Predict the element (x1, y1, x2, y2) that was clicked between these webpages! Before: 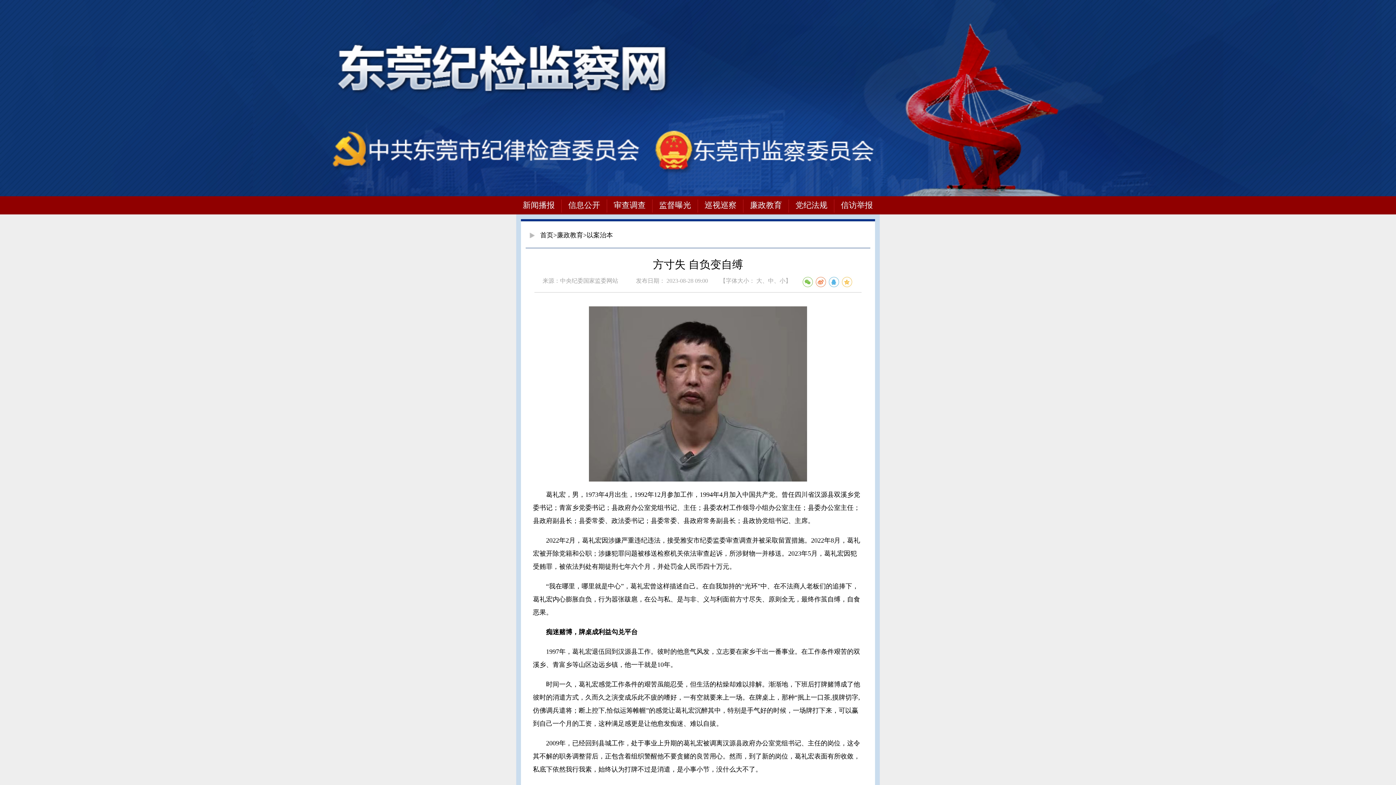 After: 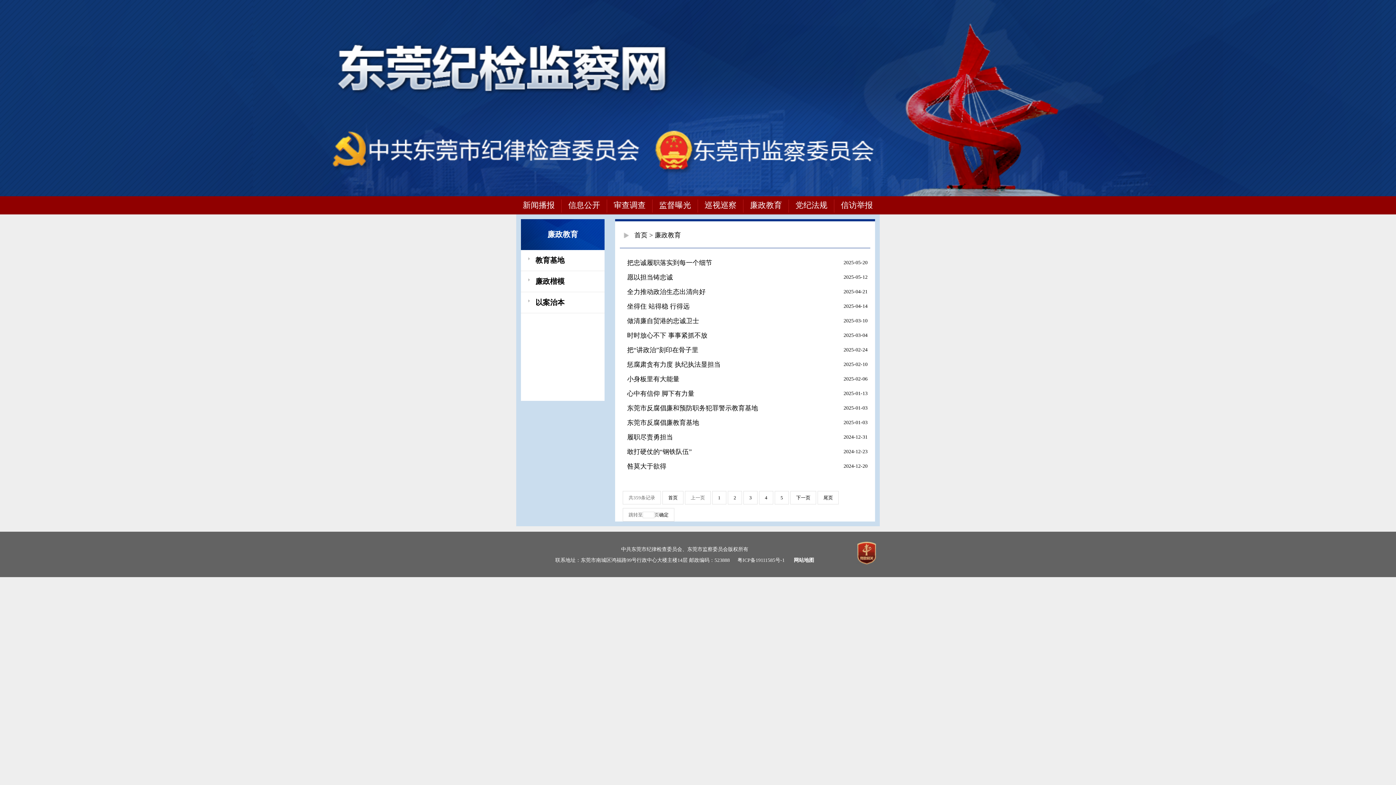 Action: bbox: (557, 231, 583, 238) label: 廉政教育